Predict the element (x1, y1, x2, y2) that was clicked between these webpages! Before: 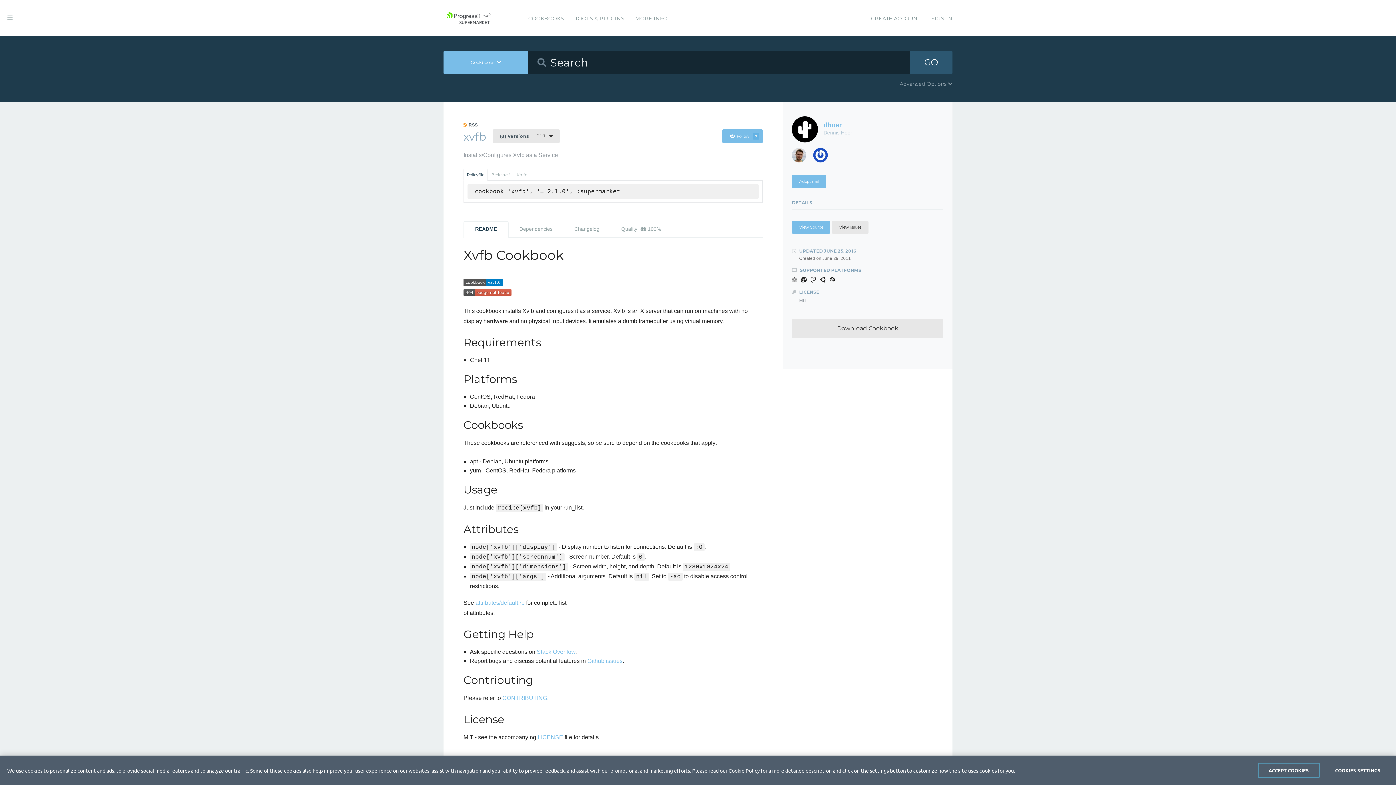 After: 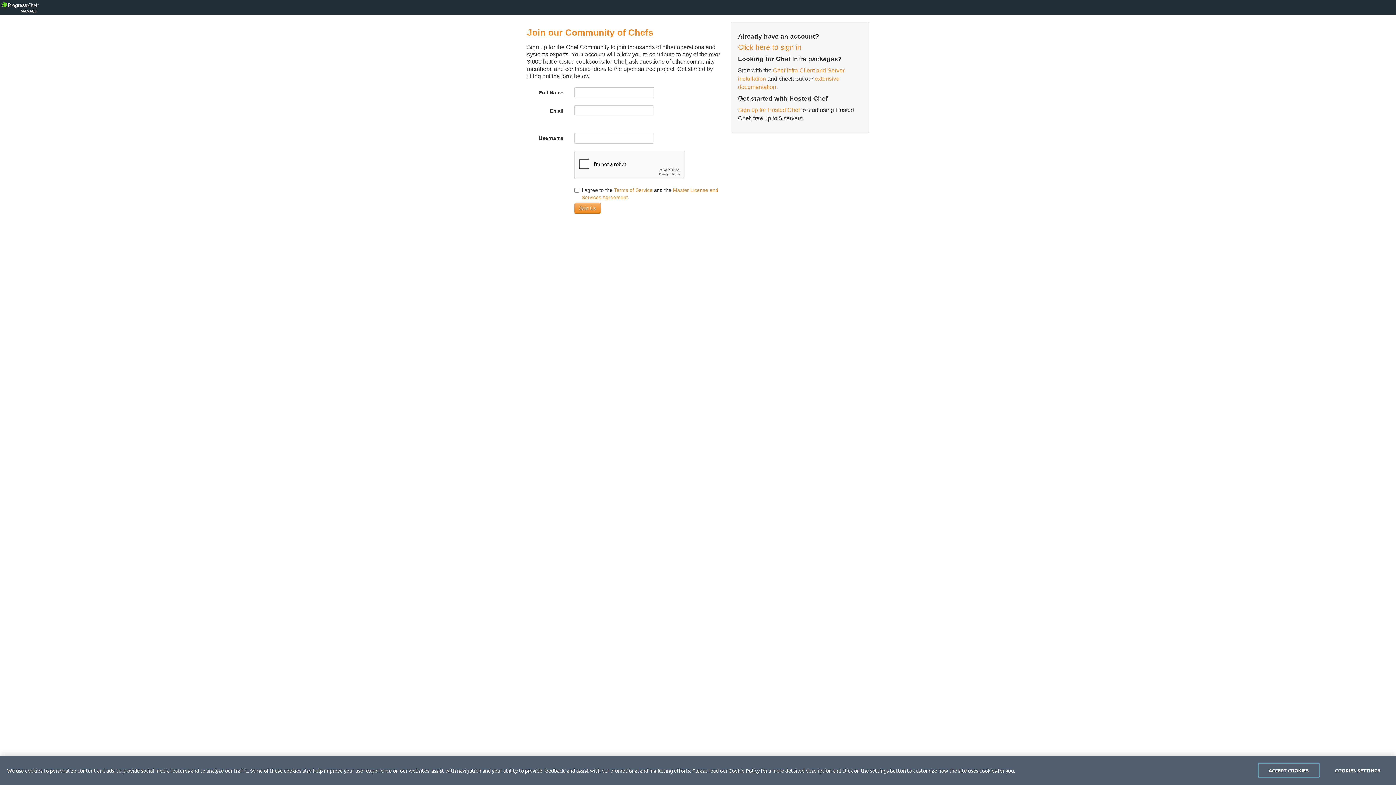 Action: label: CREATE ACCOUNT bbox: (871, 0, 920, 37)